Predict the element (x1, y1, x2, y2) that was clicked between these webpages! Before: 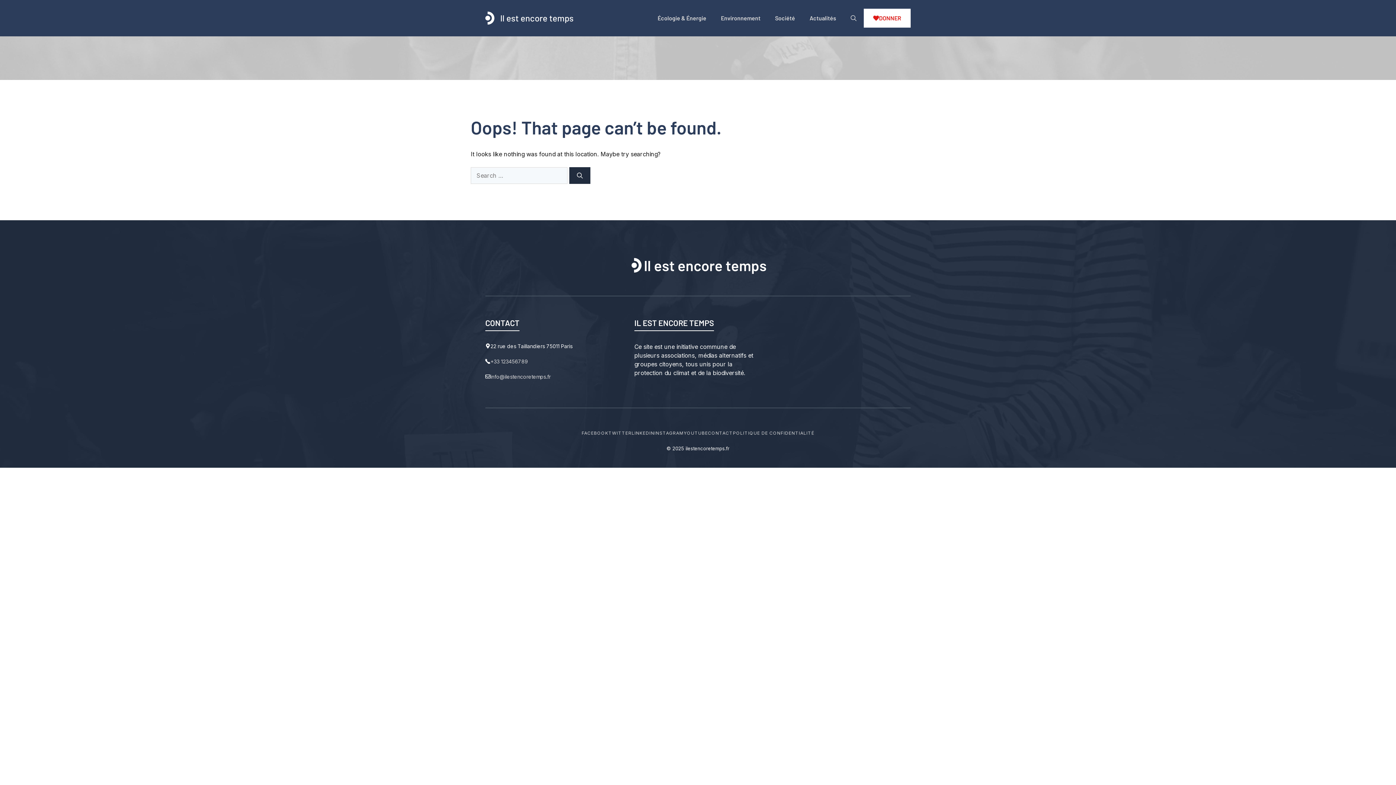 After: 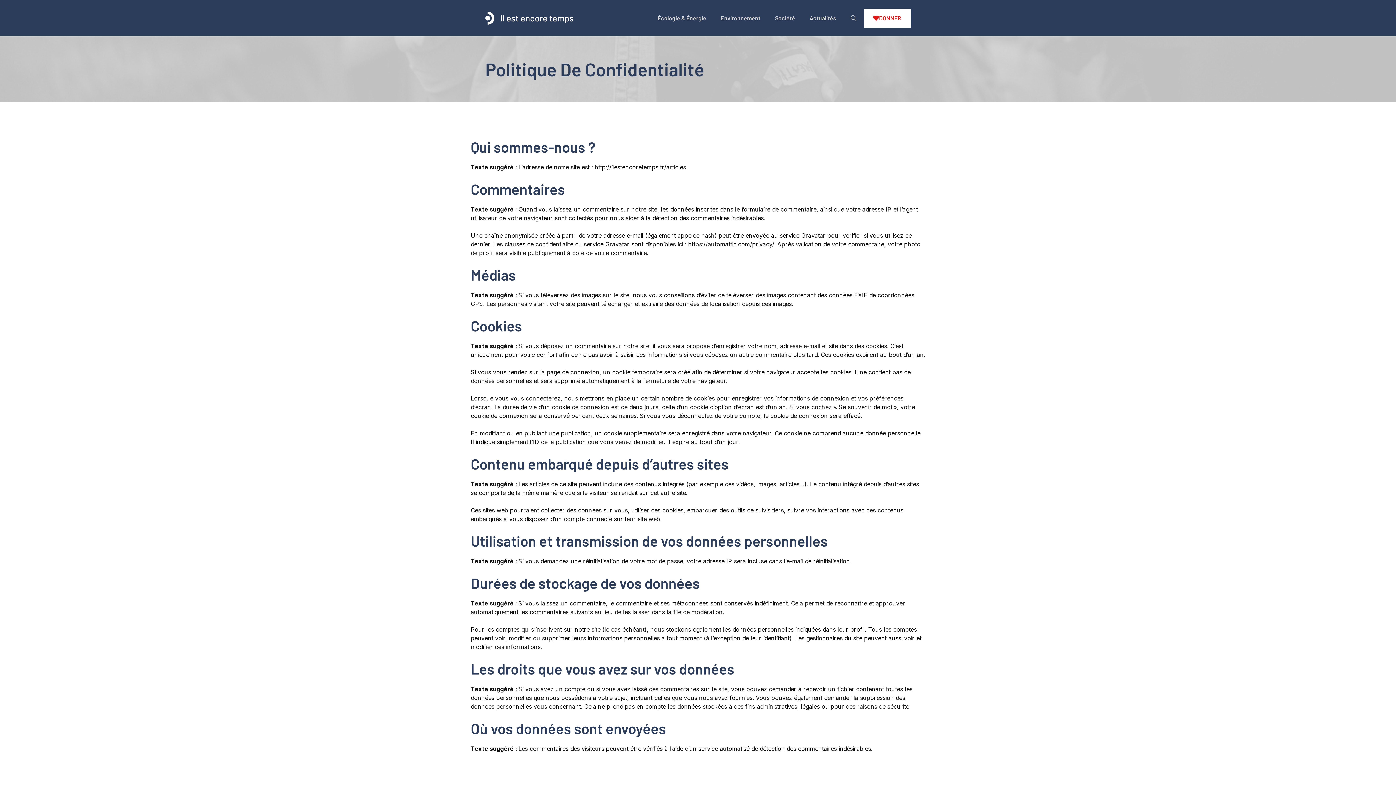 Action: label: POLITIQUE DE CONFIDENTIALITÉ bbox: (733, 430, 814, 435)